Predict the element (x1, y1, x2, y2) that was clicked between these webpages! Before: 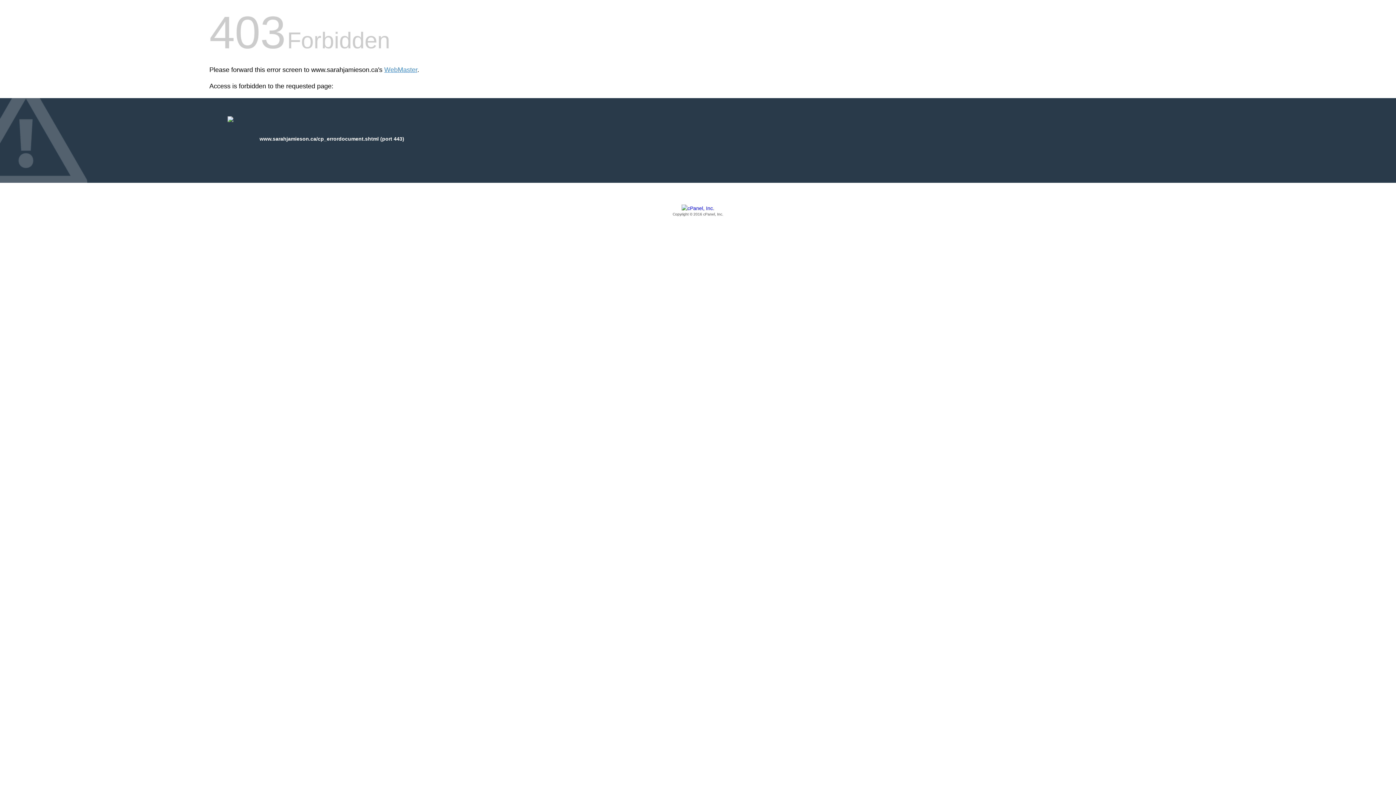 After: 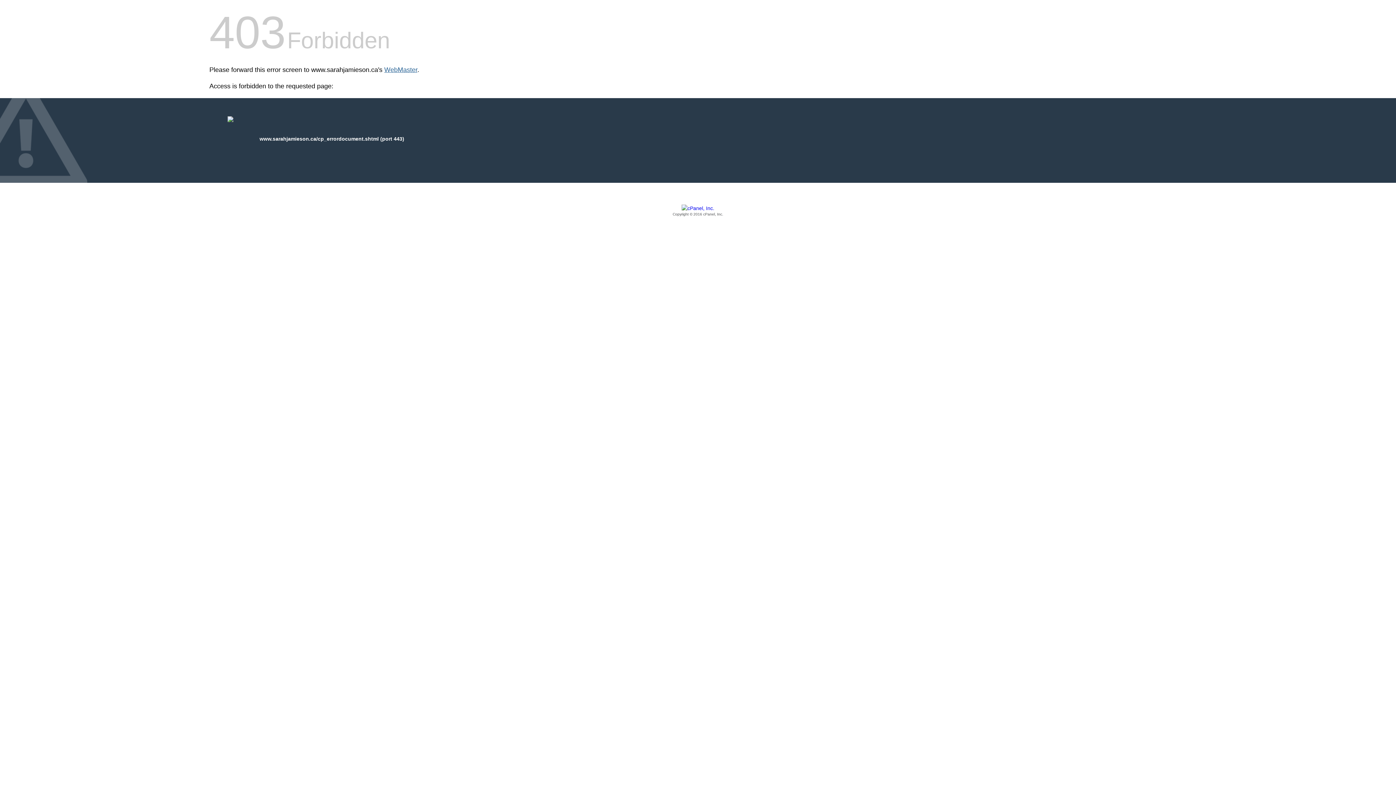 Action: bbox: (384, 66, 417, 73) label: WebMaster